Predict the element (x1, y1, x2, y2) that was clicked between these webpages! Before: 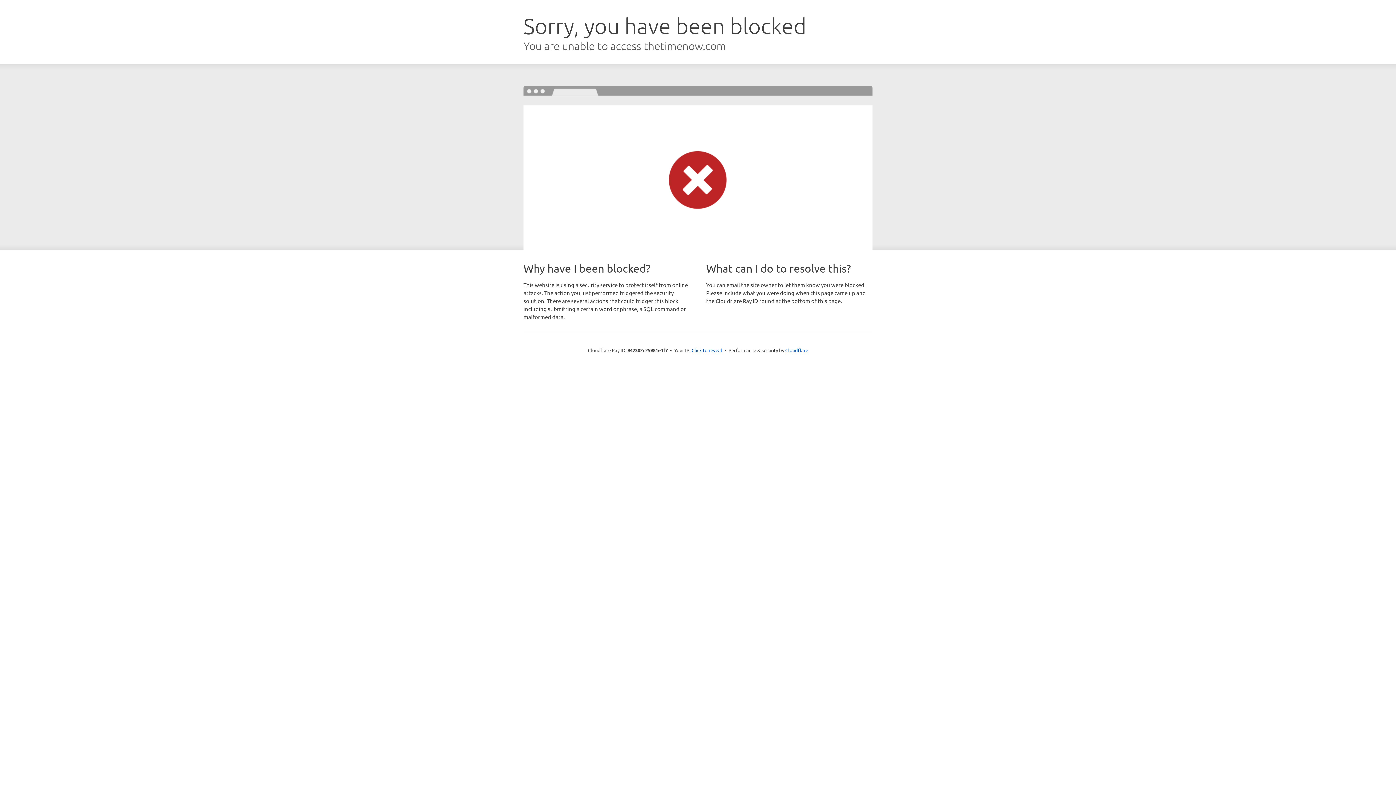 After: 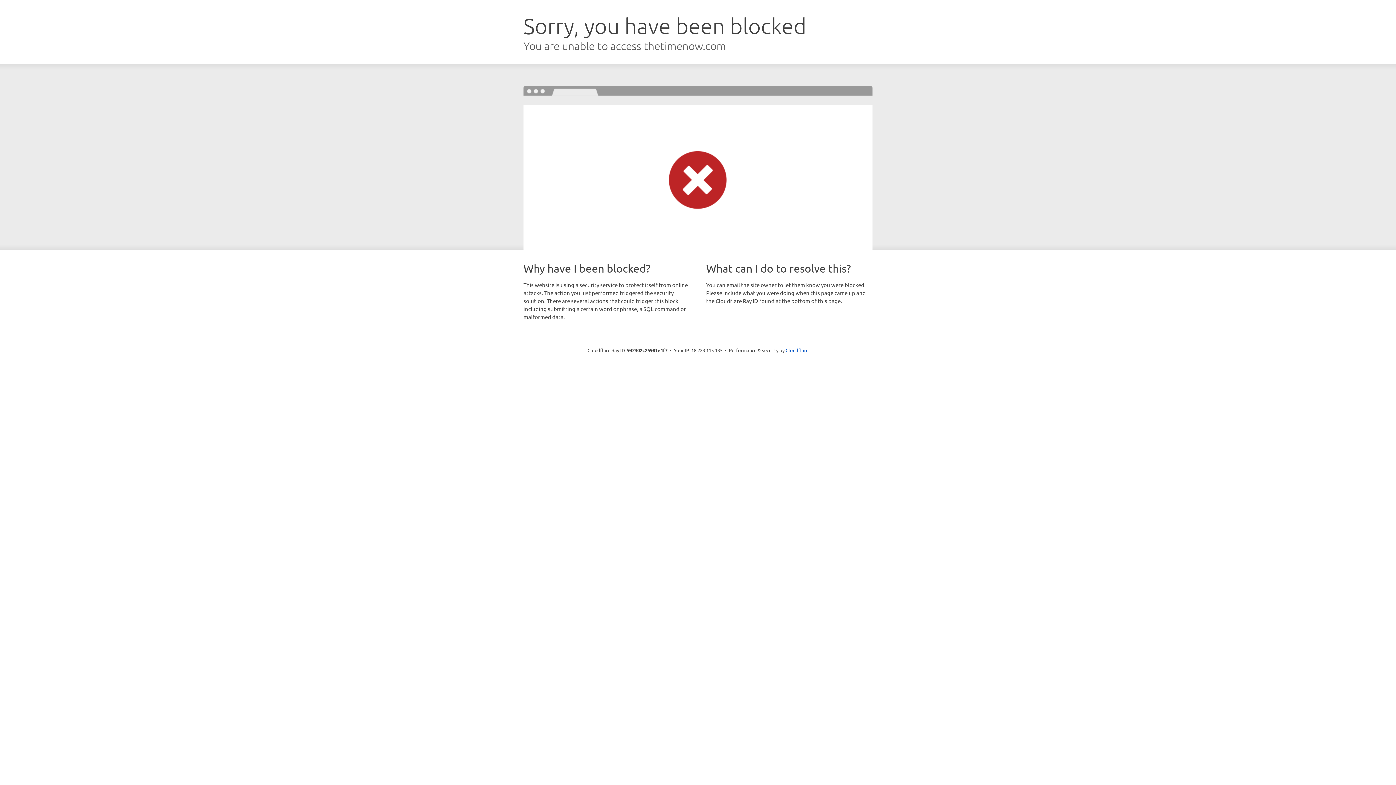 Action: label: Click to reveal bbox: (691, 346, 722, 353)